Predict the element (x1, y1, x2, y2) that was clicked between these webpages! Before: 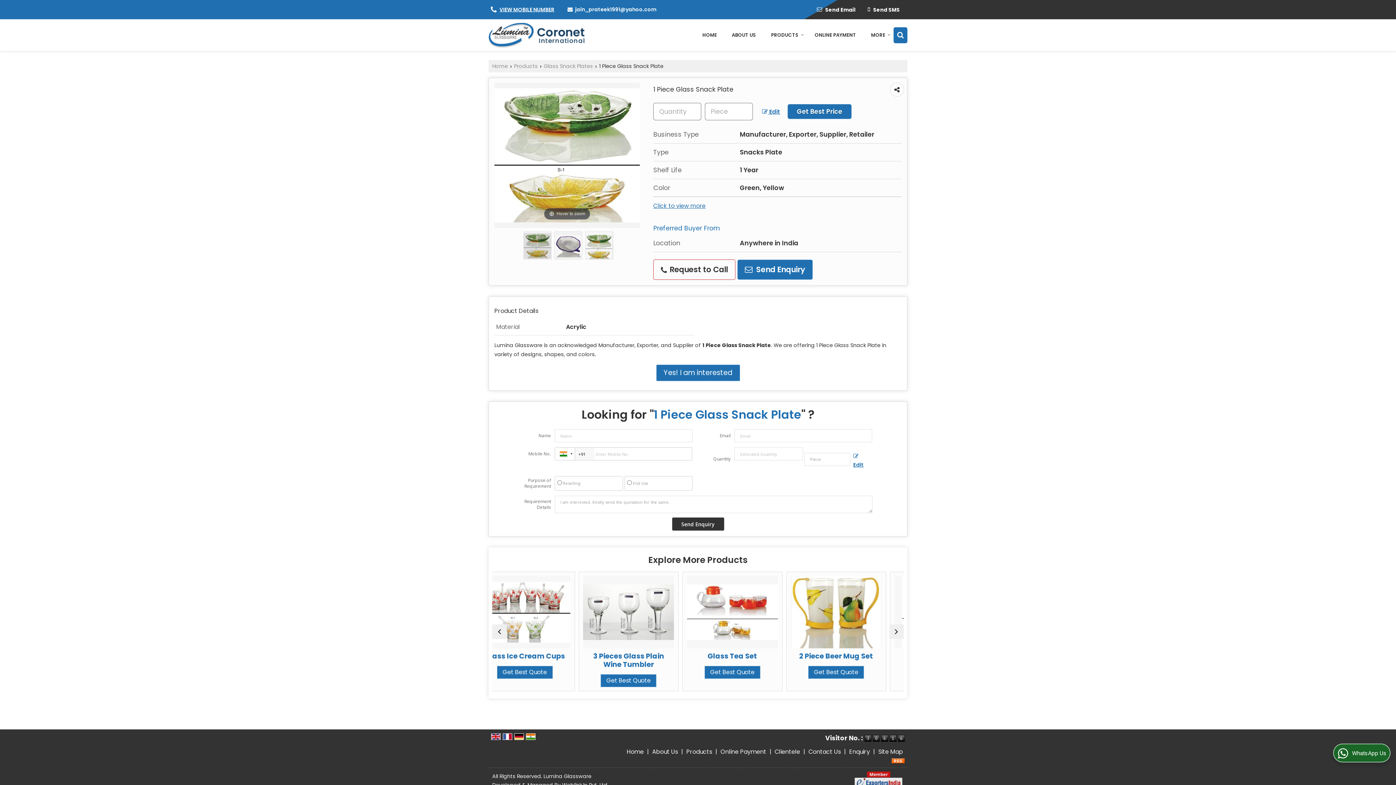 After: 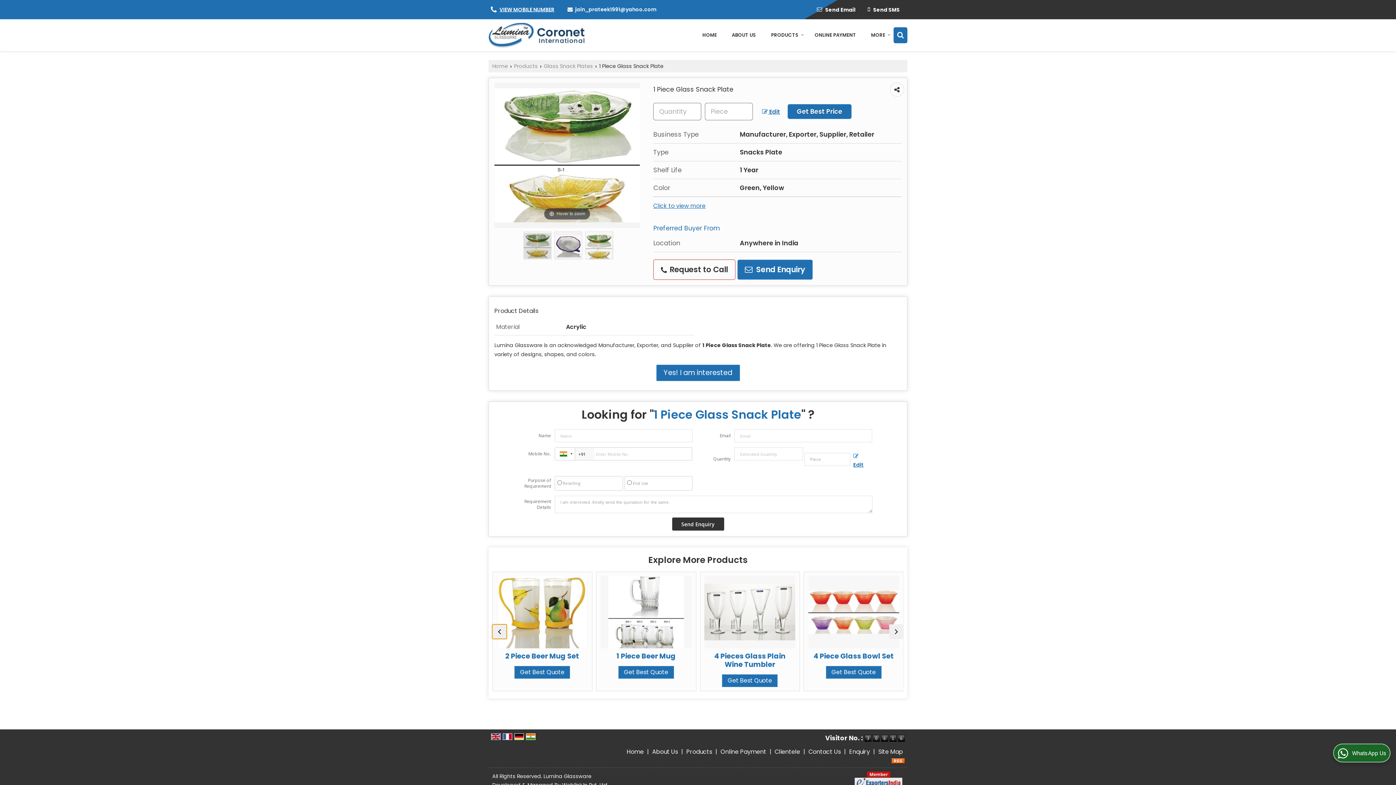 Action: label: prev bbox: (492, 624, 506, 639)